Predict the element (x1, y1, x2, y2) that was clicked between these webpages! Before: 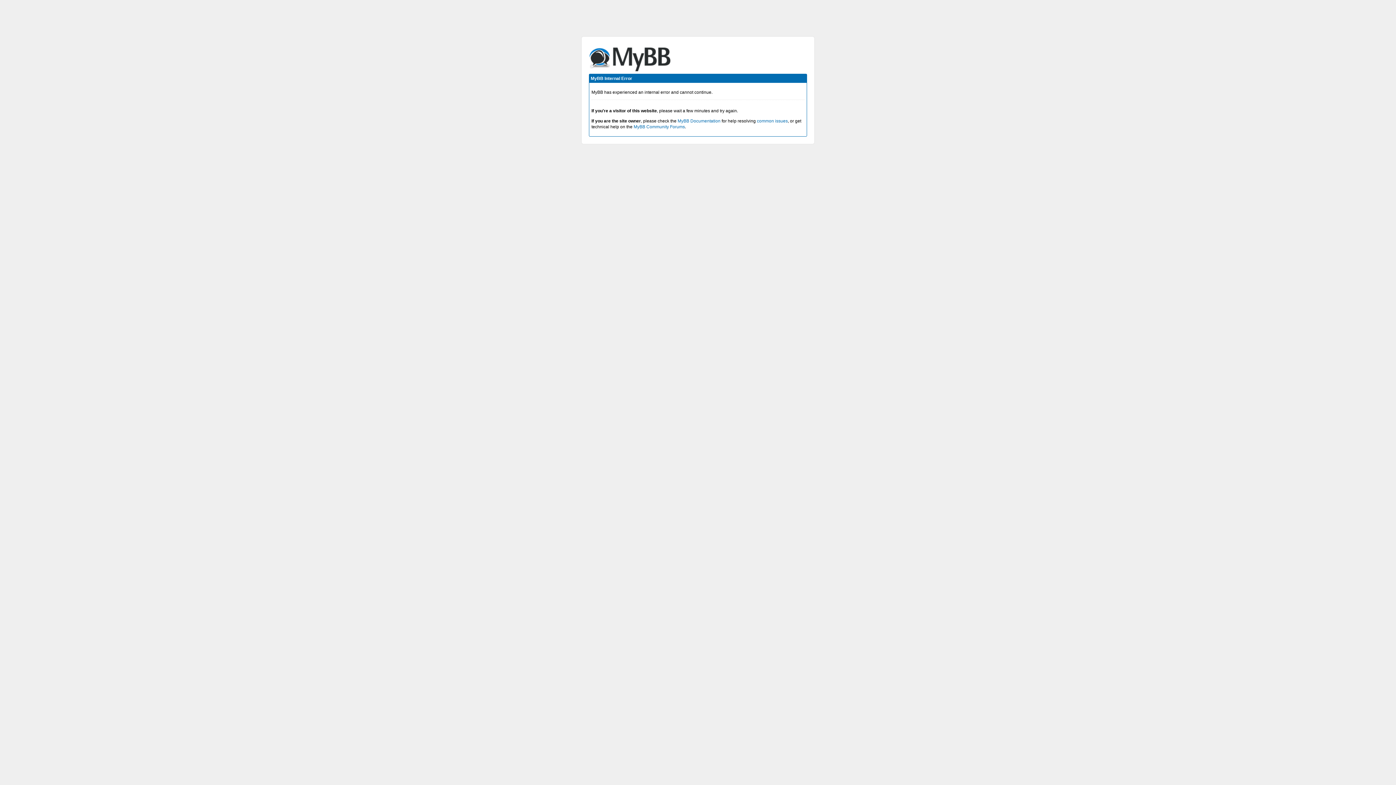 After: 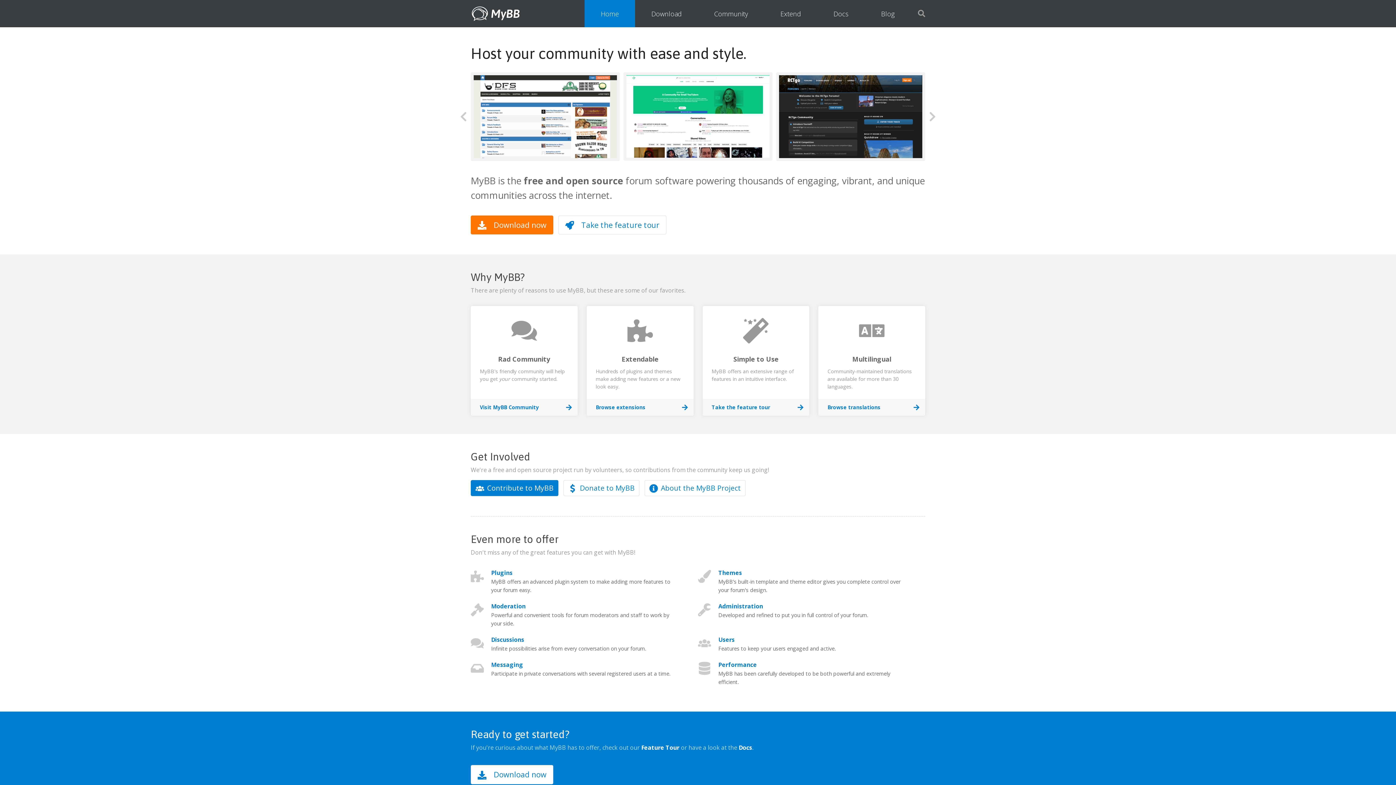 Action: bbox: (633, 124, 685, 129) label: MyBB Community Forums